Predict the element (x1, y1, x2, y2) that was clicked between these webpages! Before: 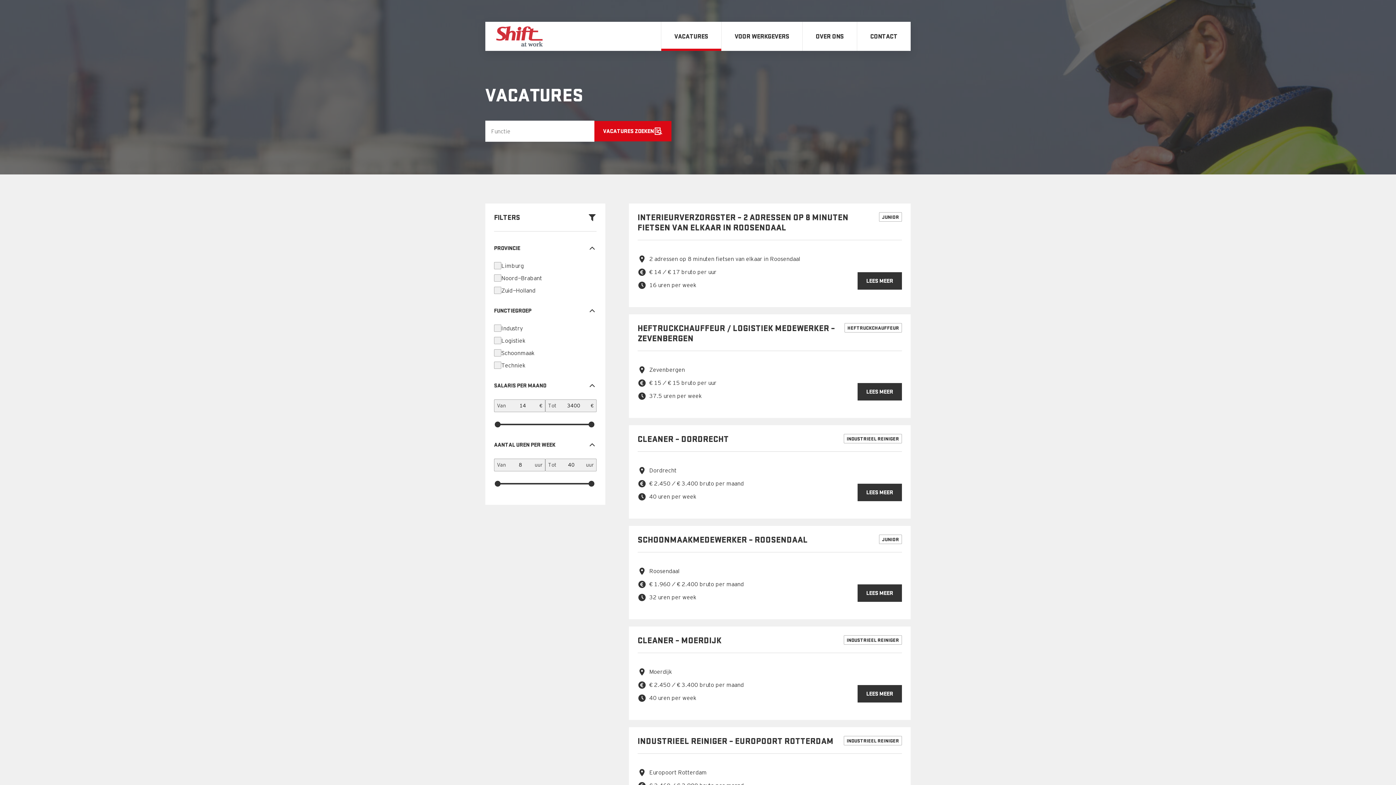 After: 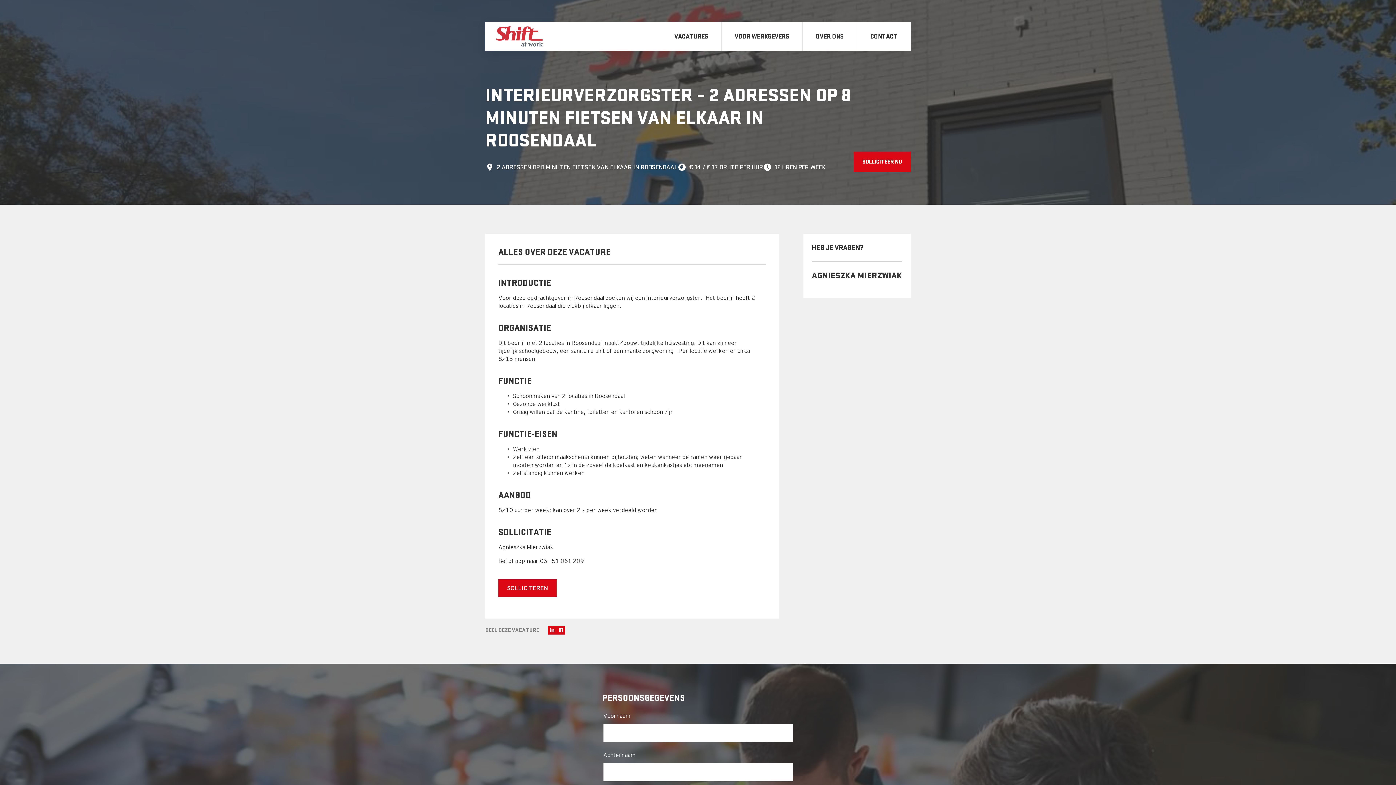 Action: bbox: (857, 272, 902, 289) label: LEES MEER